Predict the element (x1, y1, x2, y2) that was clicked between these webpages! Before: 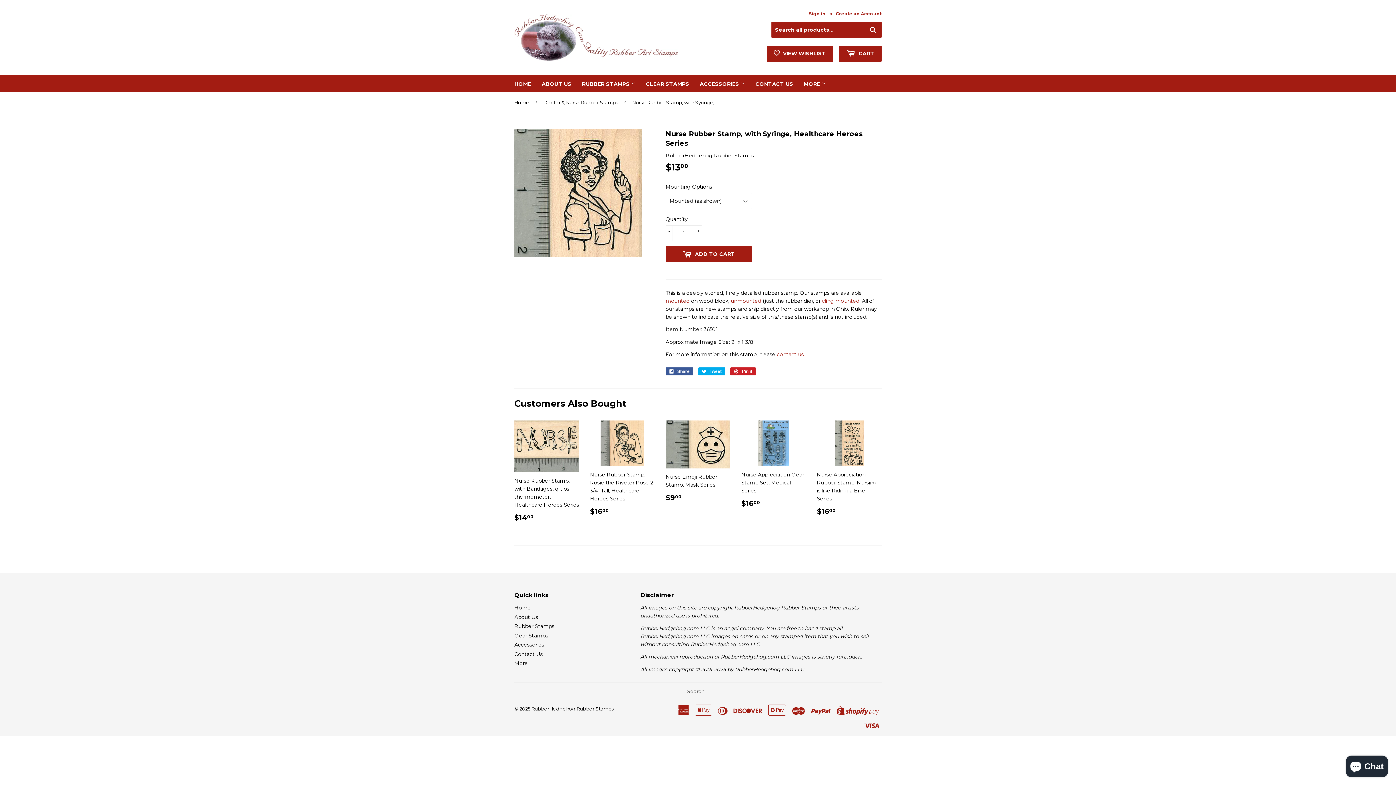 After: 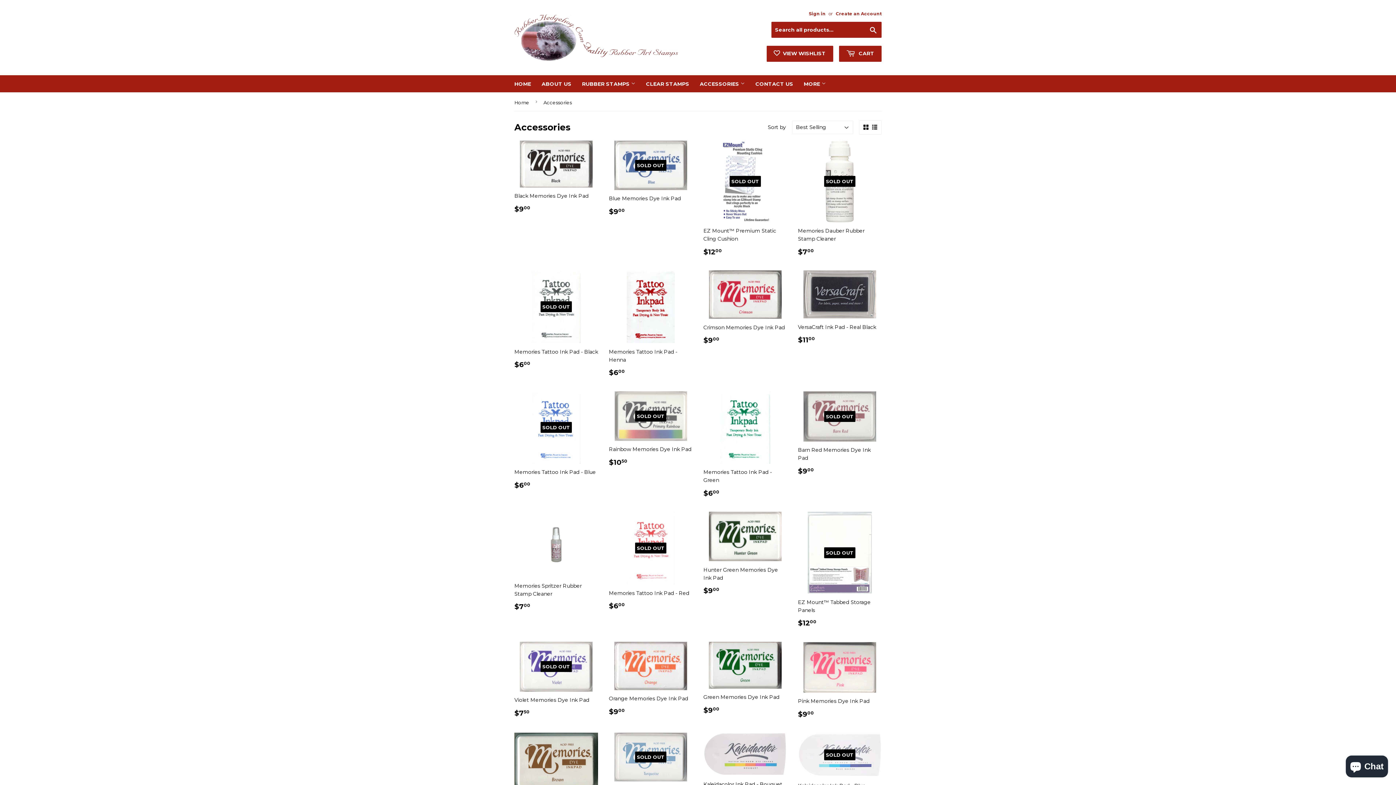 Action: label: Accessories bbox: (514, 641, 544, 648)